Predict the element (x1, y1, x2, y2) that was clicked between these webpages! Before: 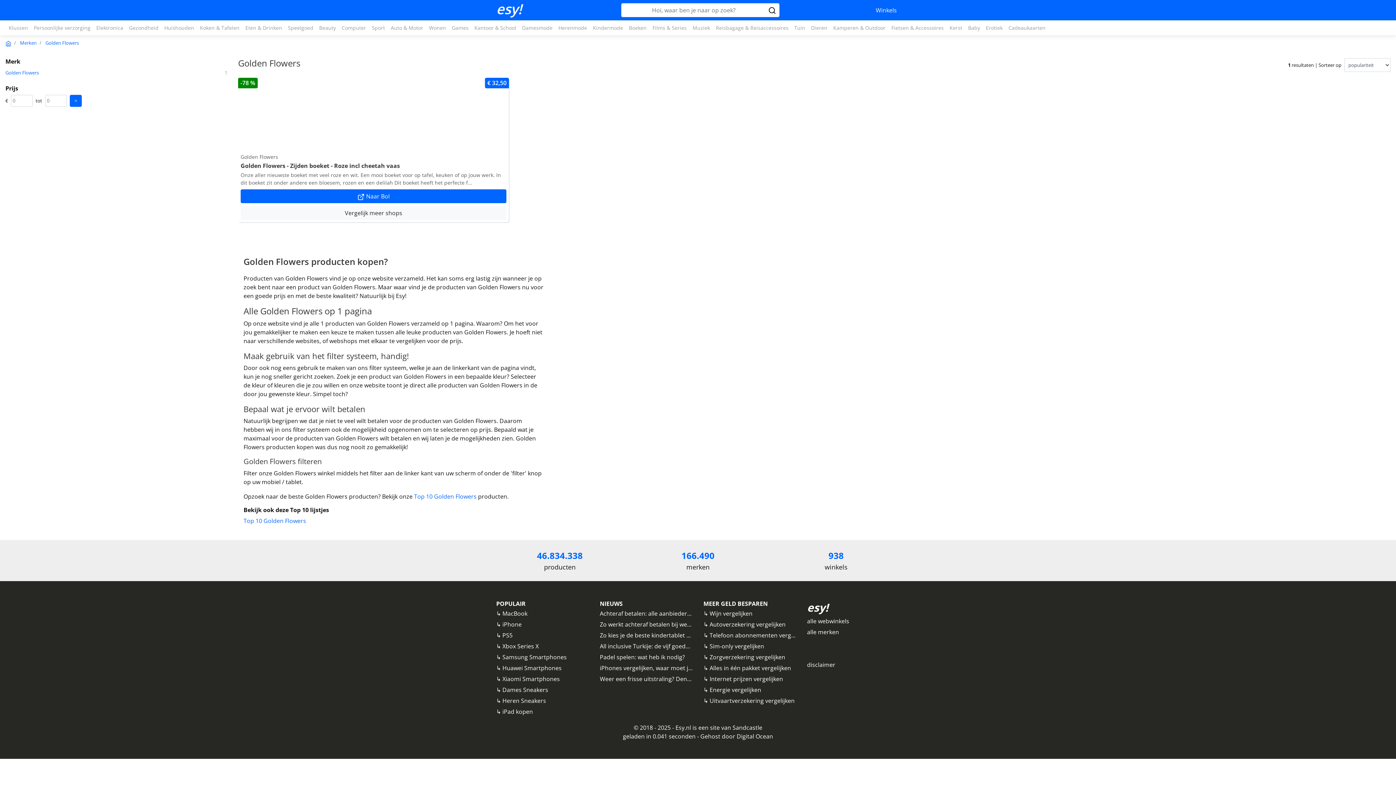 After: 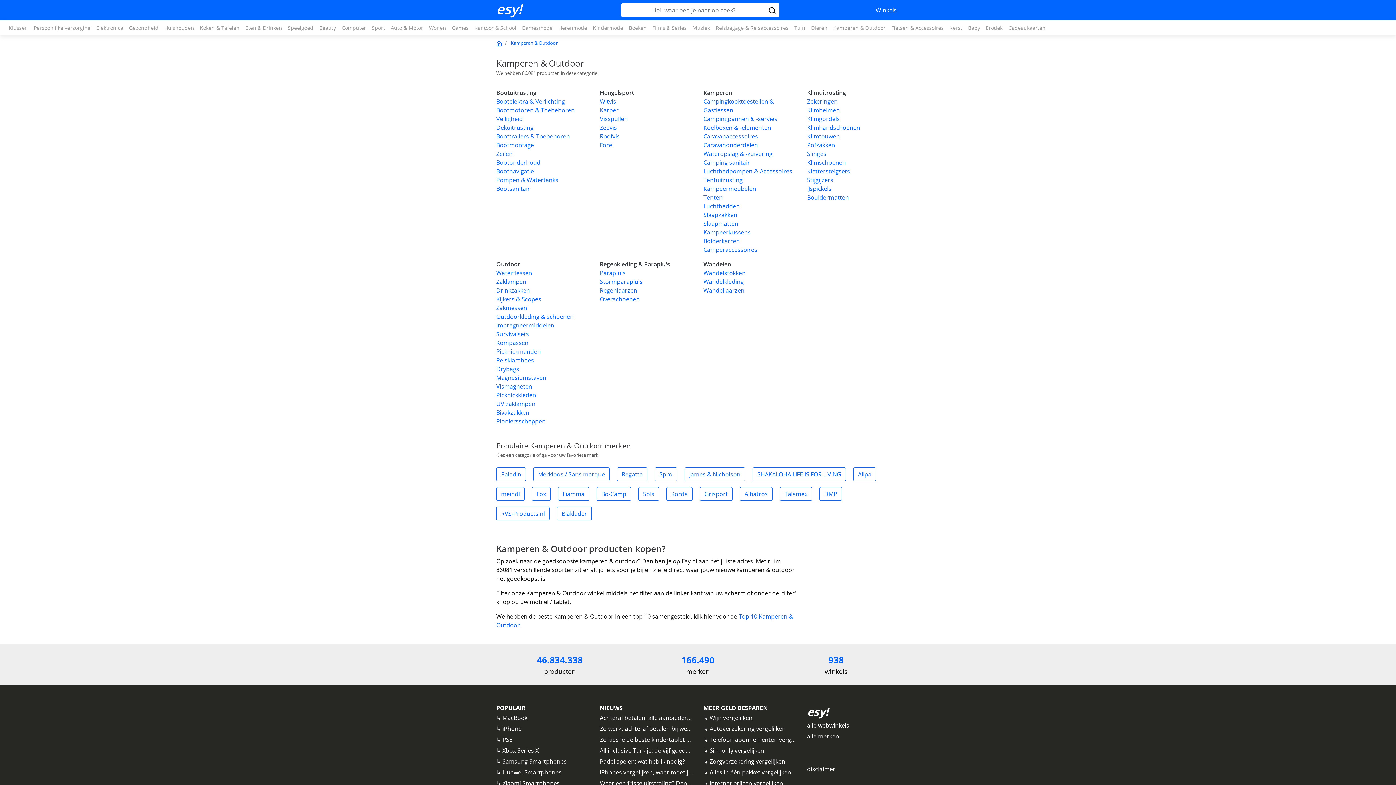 Action: label: Kamperen & Outdoor bbox: (830, 20, 888, 35)